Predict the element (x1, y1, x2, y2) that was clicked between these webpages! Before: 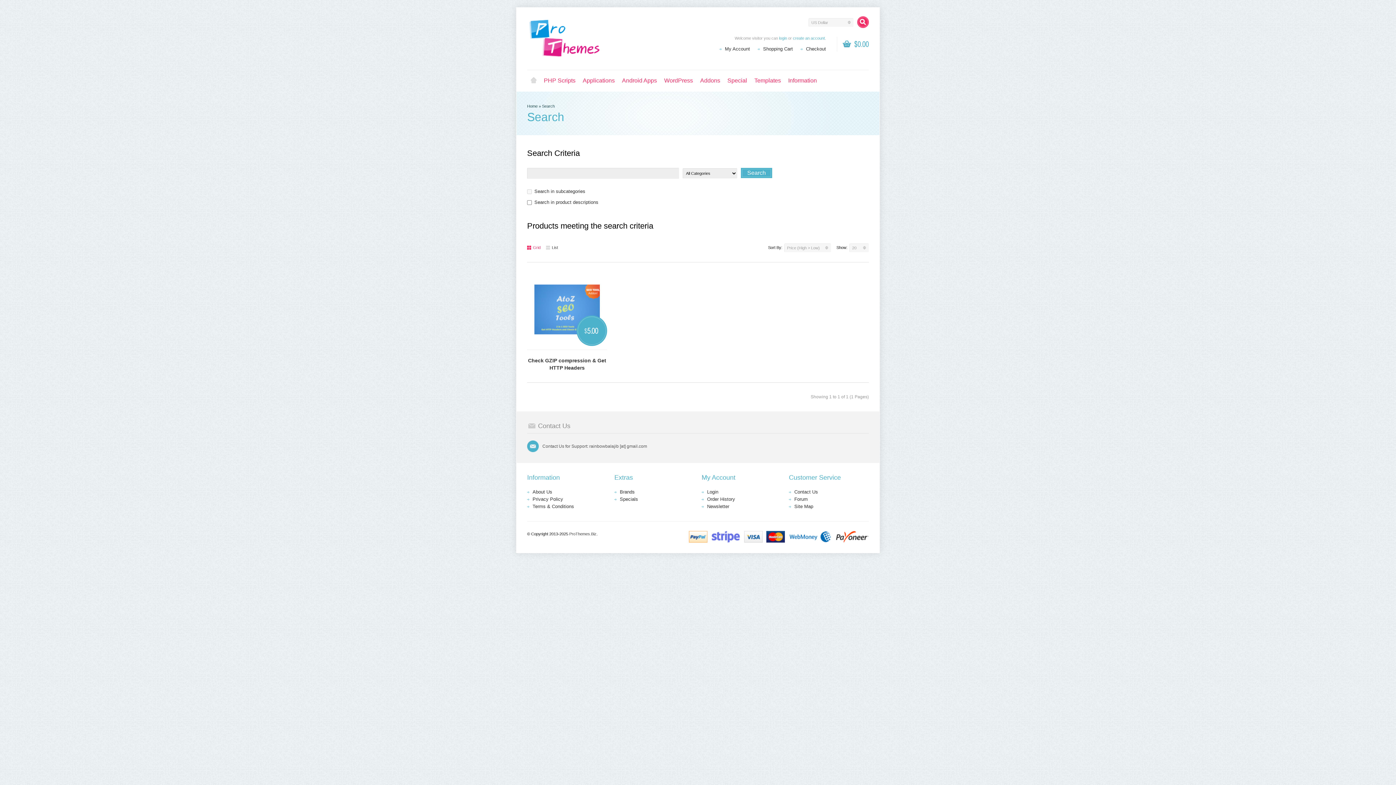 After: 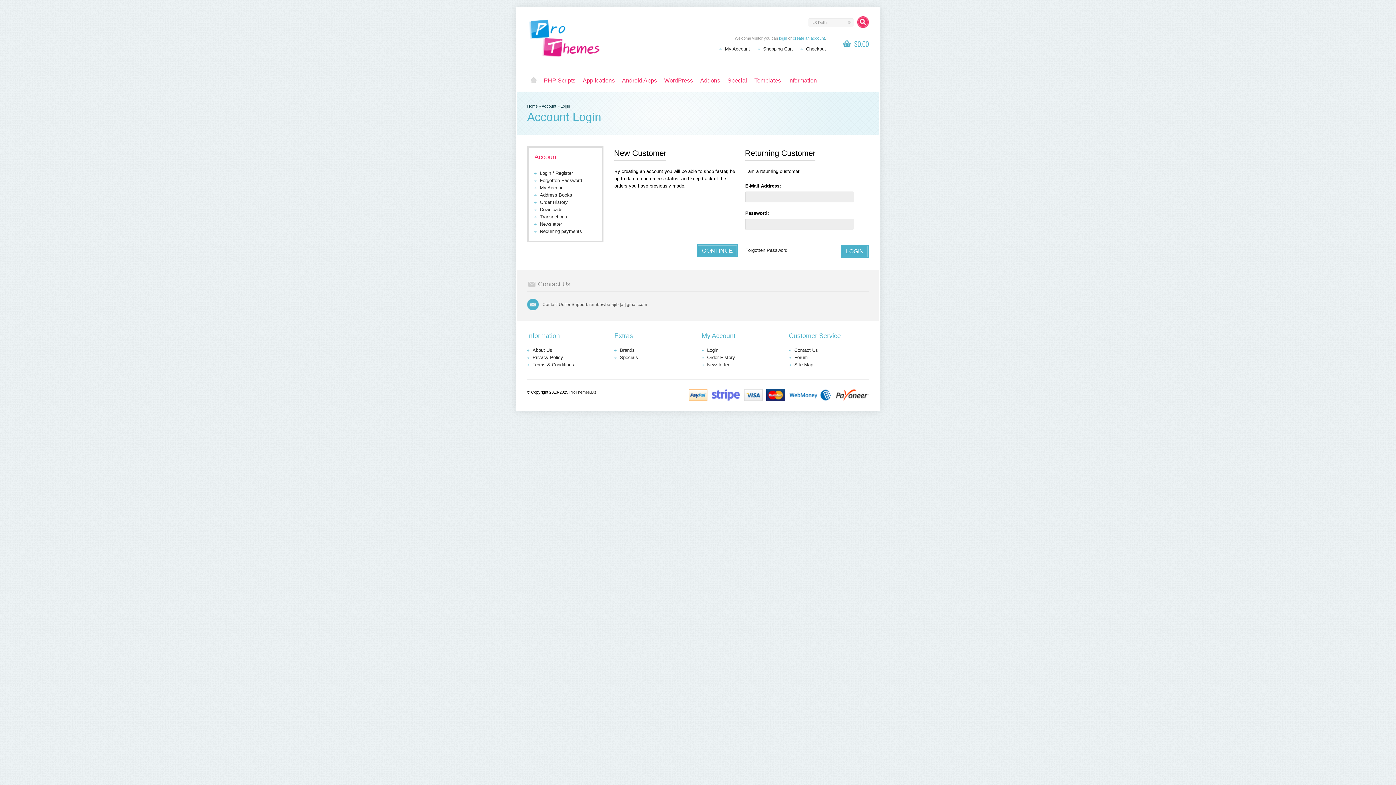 Action: bbox: (707, 496, 735, 502) label: Order History